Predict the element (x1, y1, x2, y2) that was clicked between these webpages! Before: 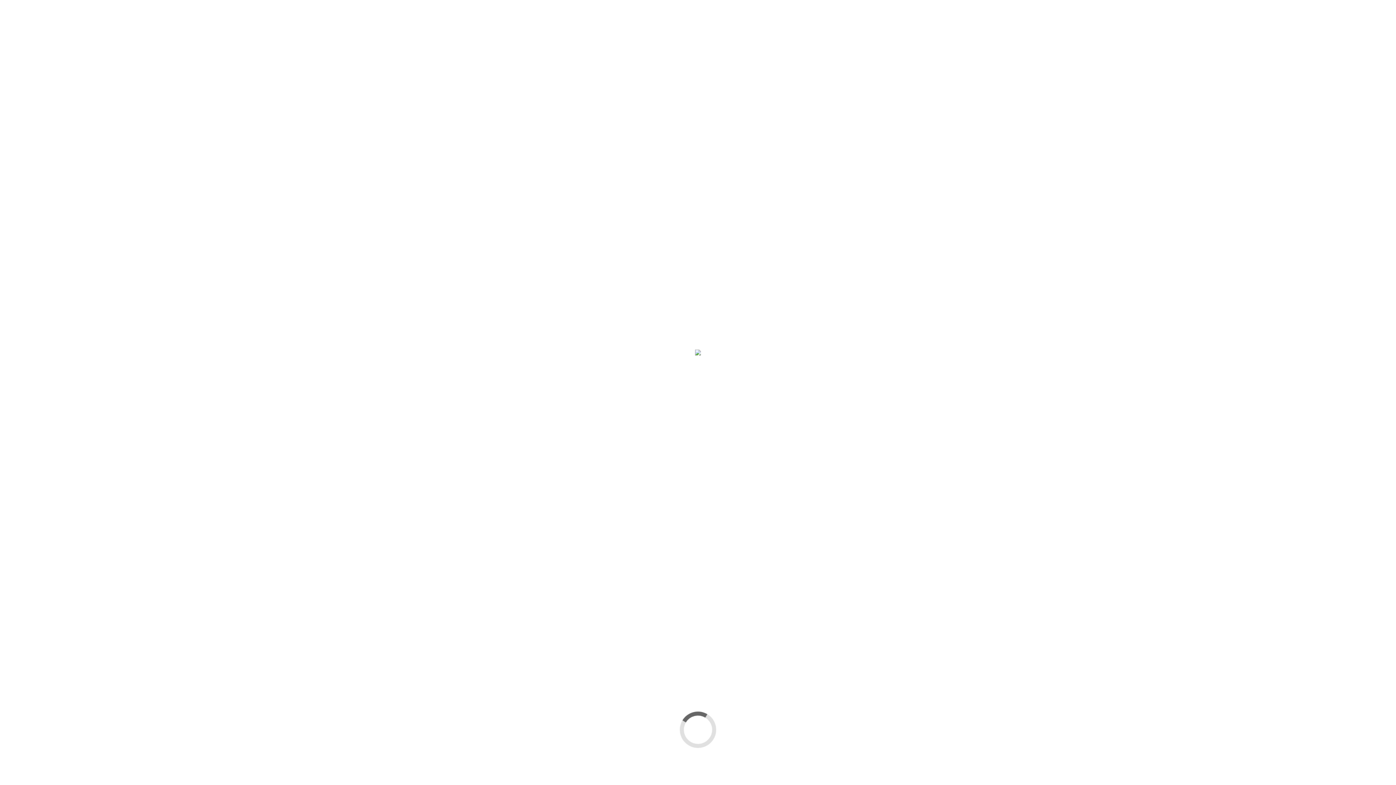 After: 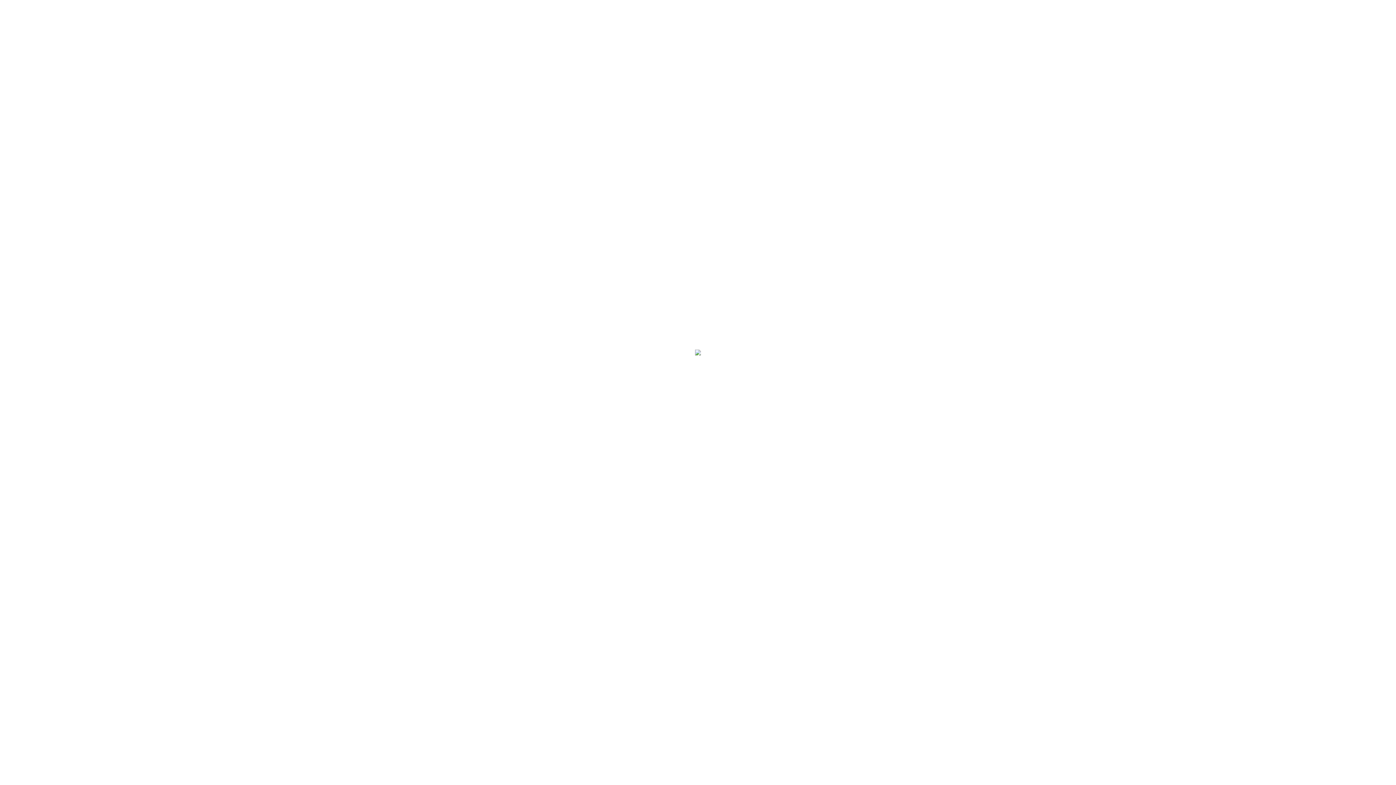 Action: bbox: (923, 36, 938, 50)